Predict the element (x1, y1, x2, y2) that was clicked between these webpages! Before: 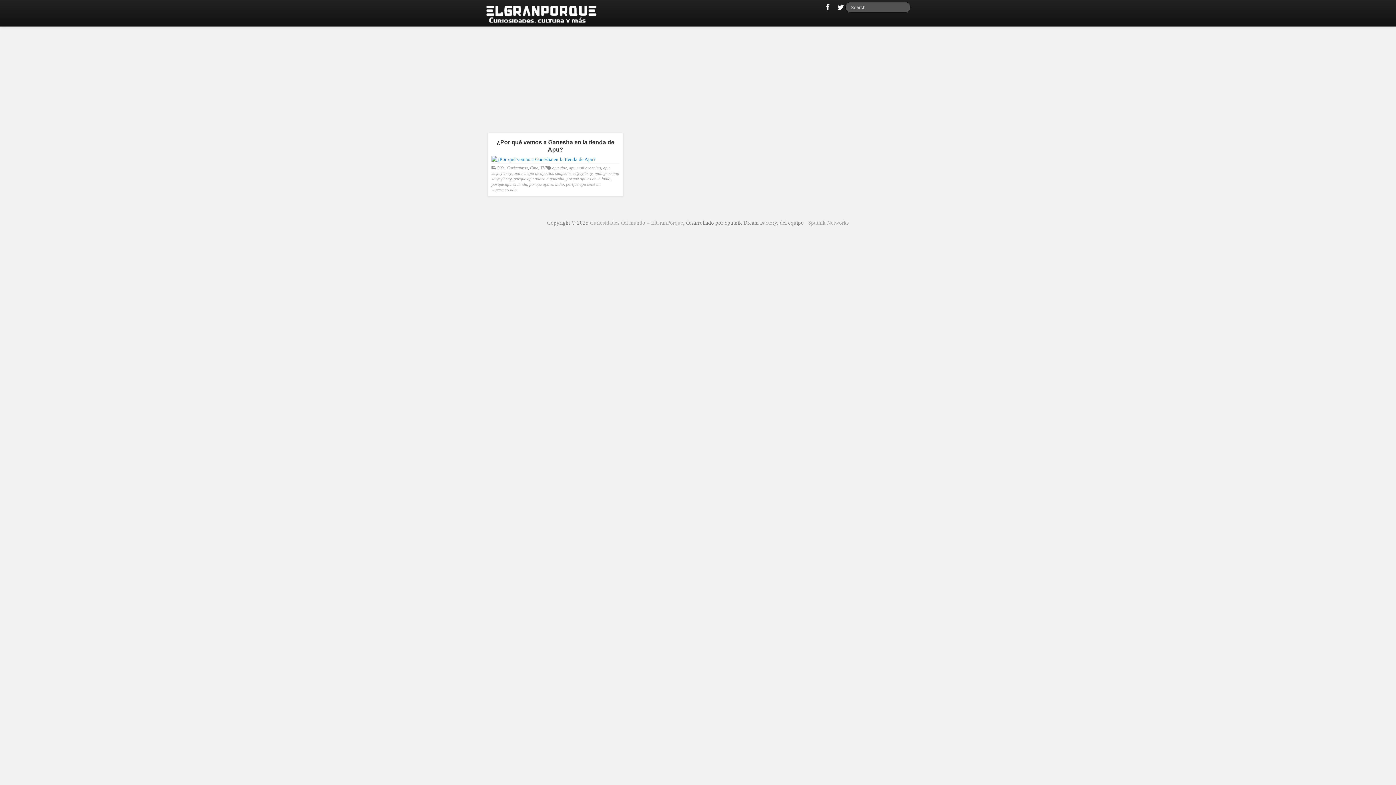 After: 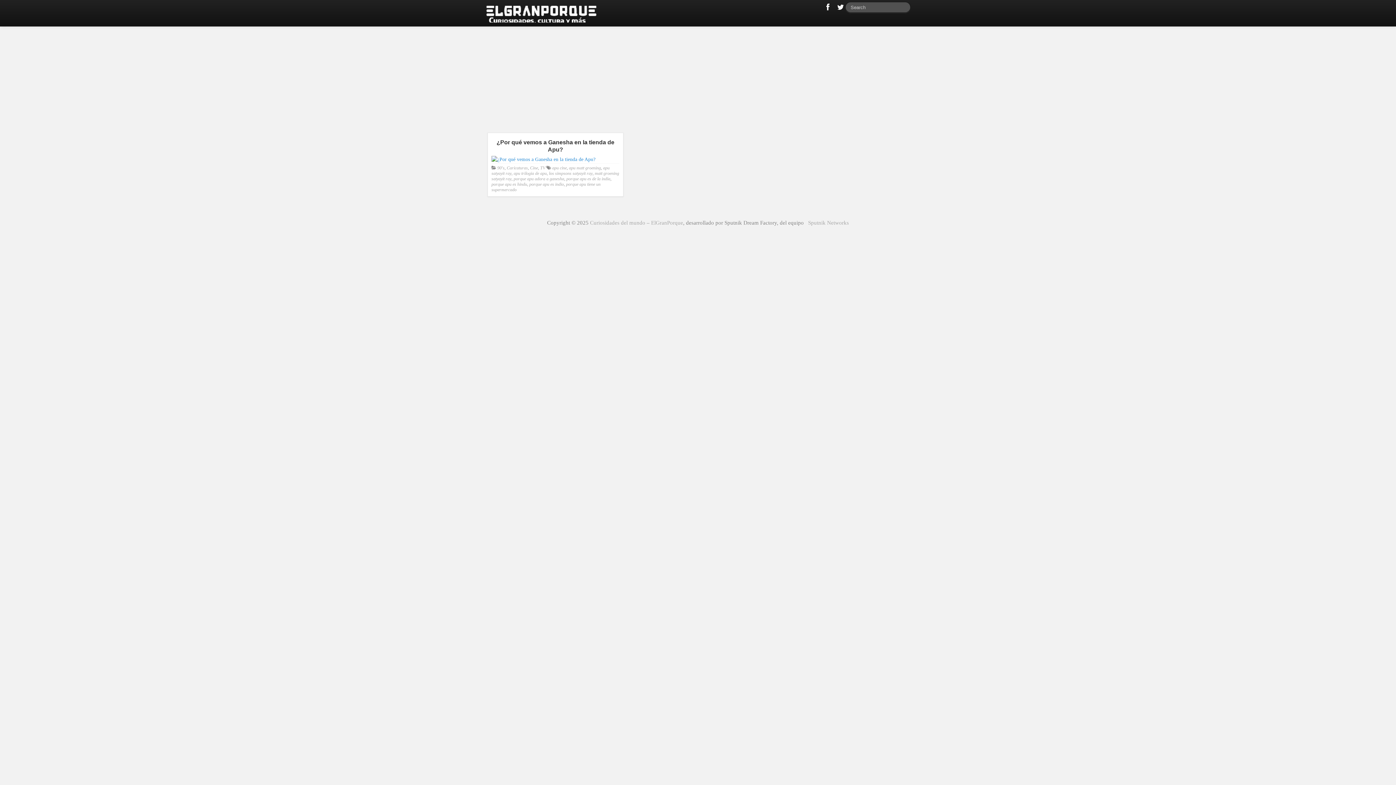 Action: bbox: (566, 176, 610, 181) label: porque apu es de la india